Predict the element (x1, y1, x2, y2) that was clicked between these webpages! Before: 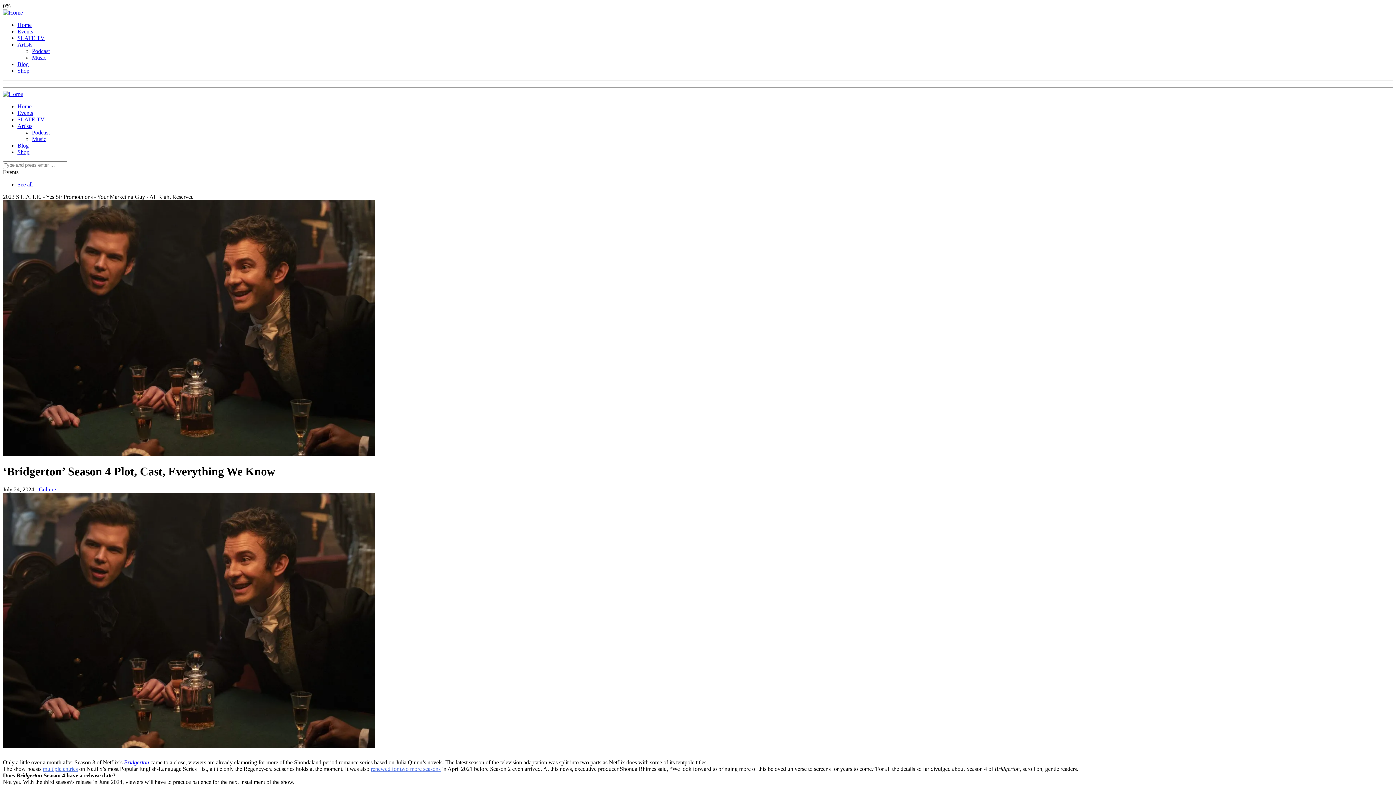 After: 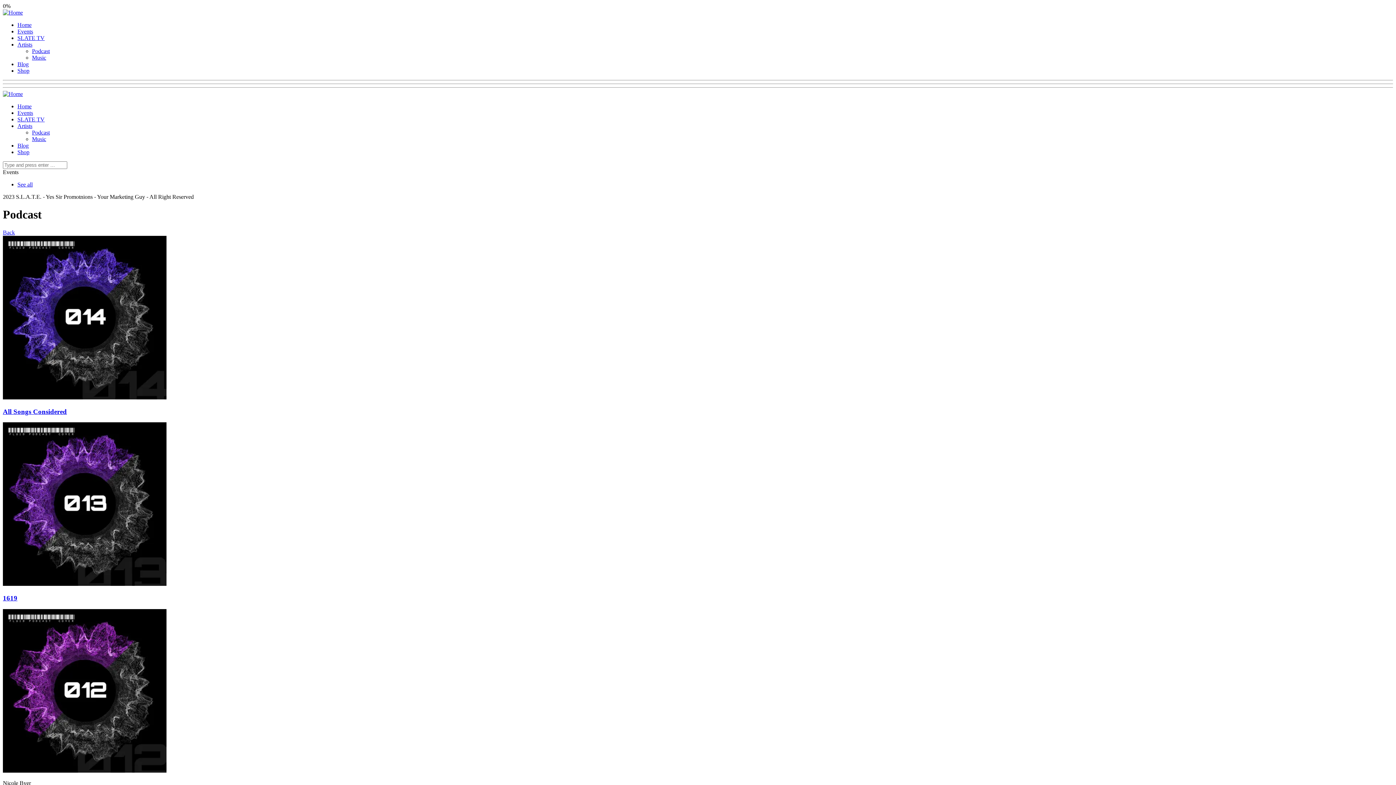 Action: bbox: (32, 129, 49, 135) label: Podcast